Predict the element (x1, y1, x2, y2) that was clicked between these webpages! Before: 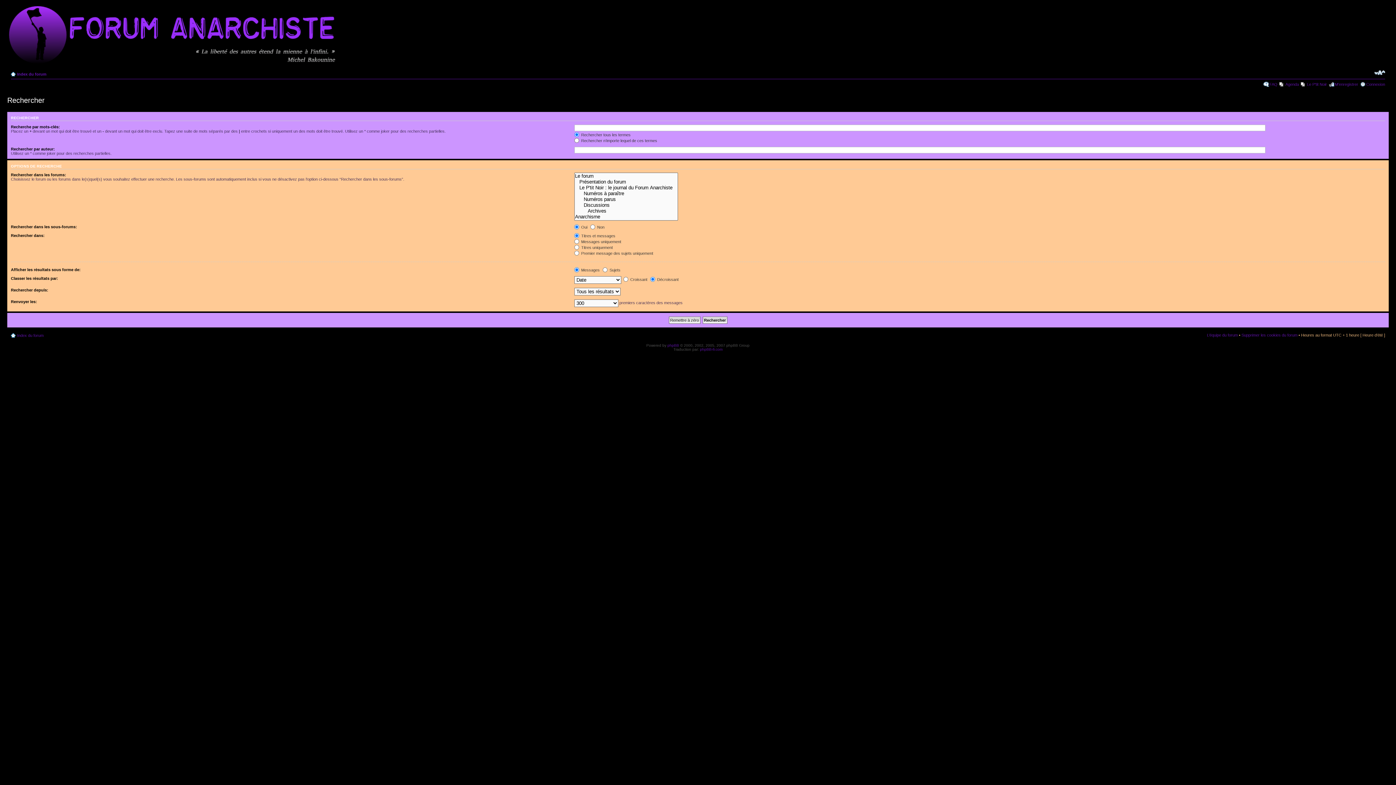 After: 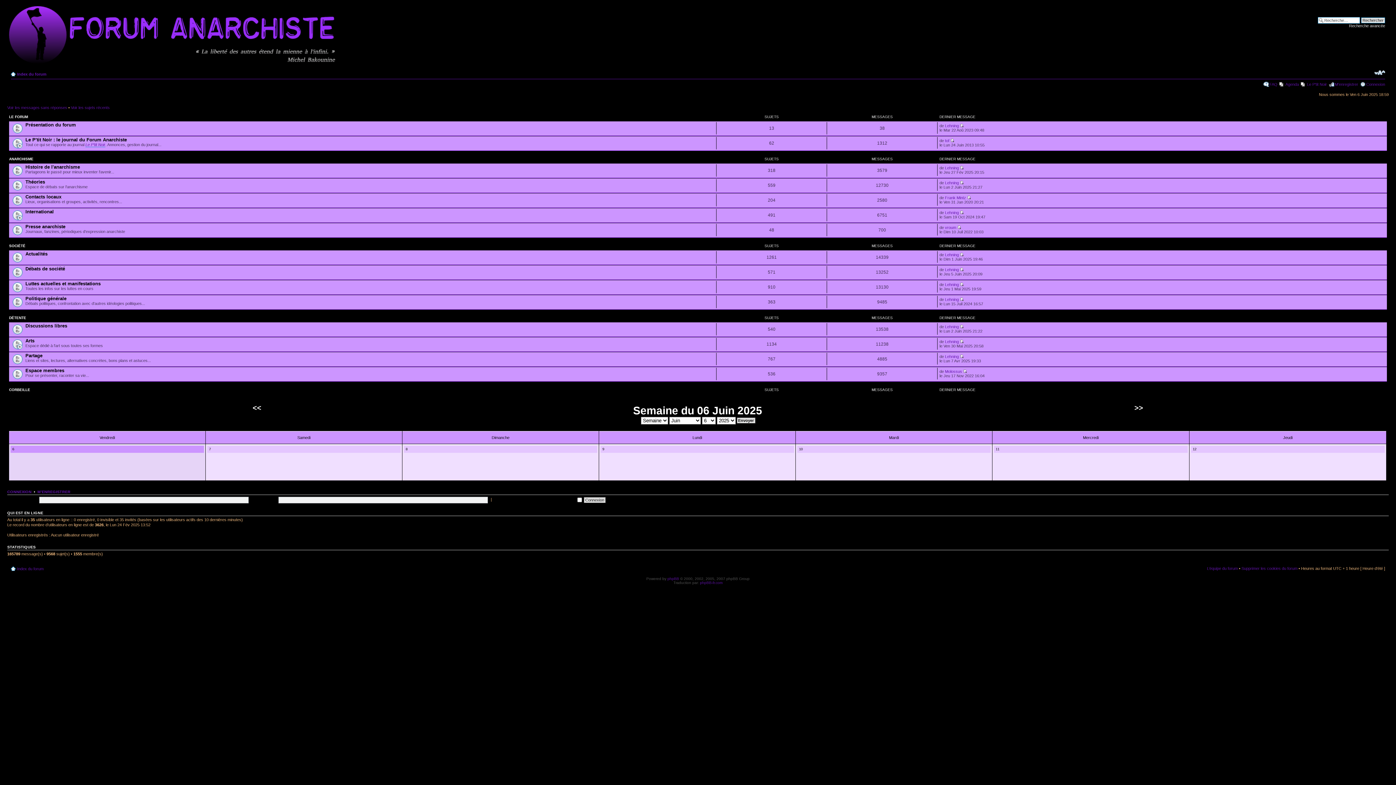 Action: label: Index du forum bbox: (17, 72, 46, 76)